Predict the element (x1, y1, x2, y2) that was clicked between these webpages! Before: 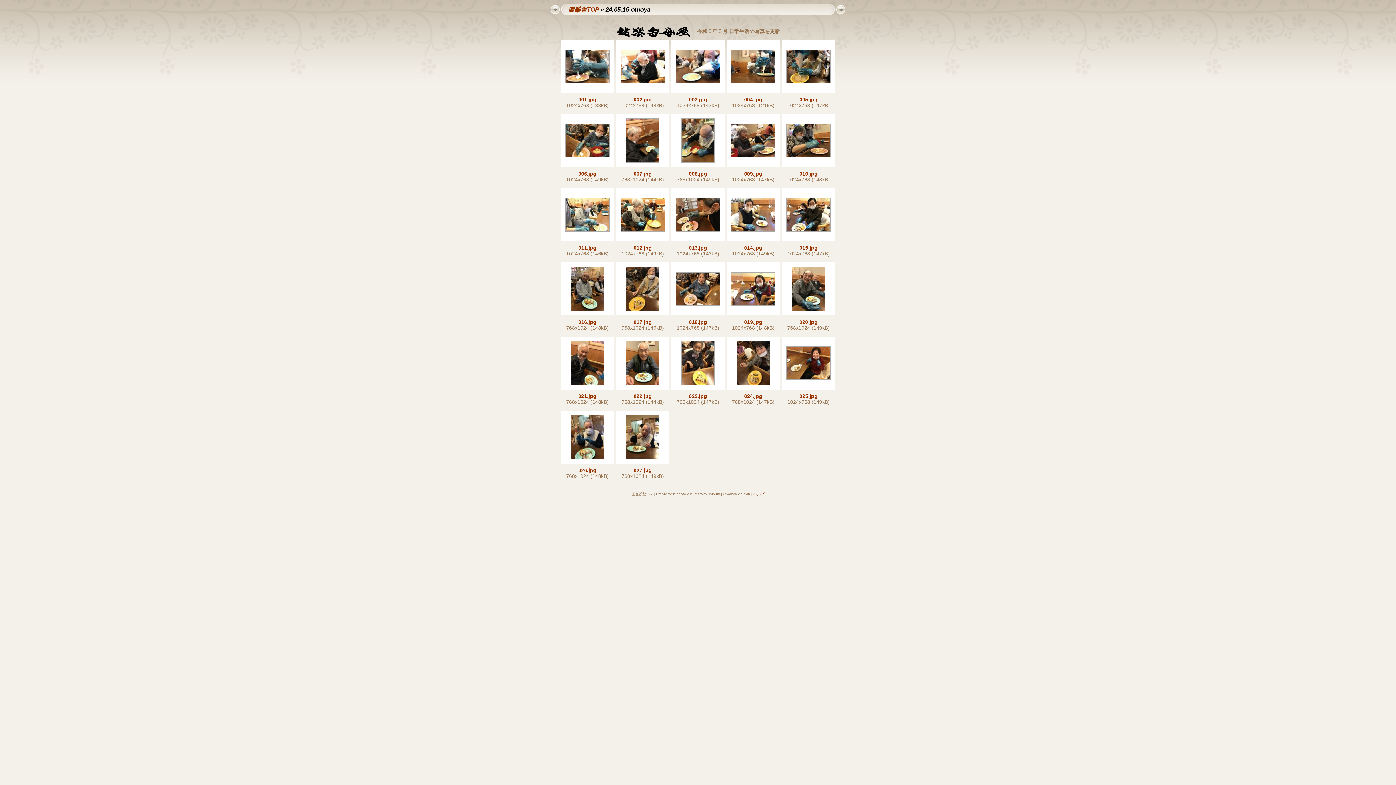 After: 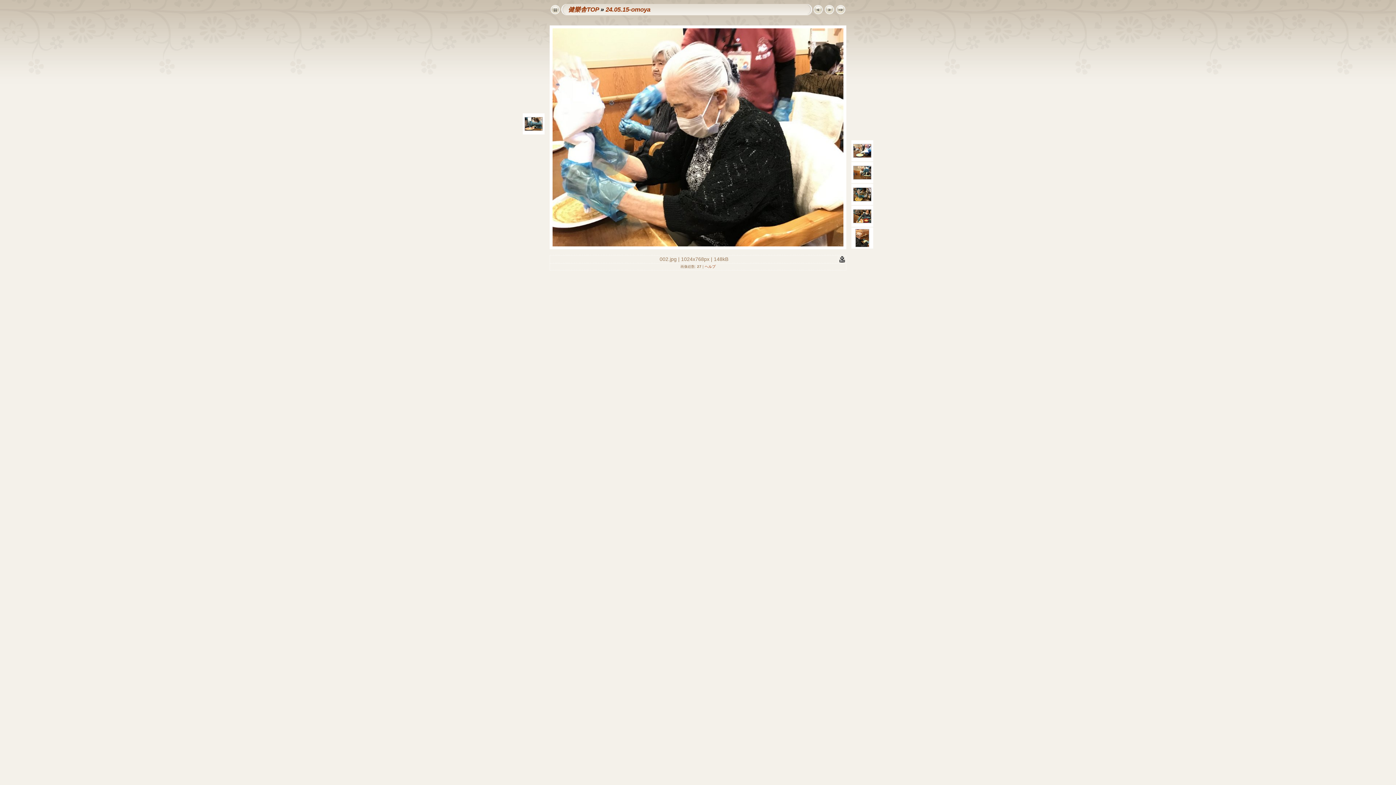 Action: bbox: (620, 78, 665, 84)